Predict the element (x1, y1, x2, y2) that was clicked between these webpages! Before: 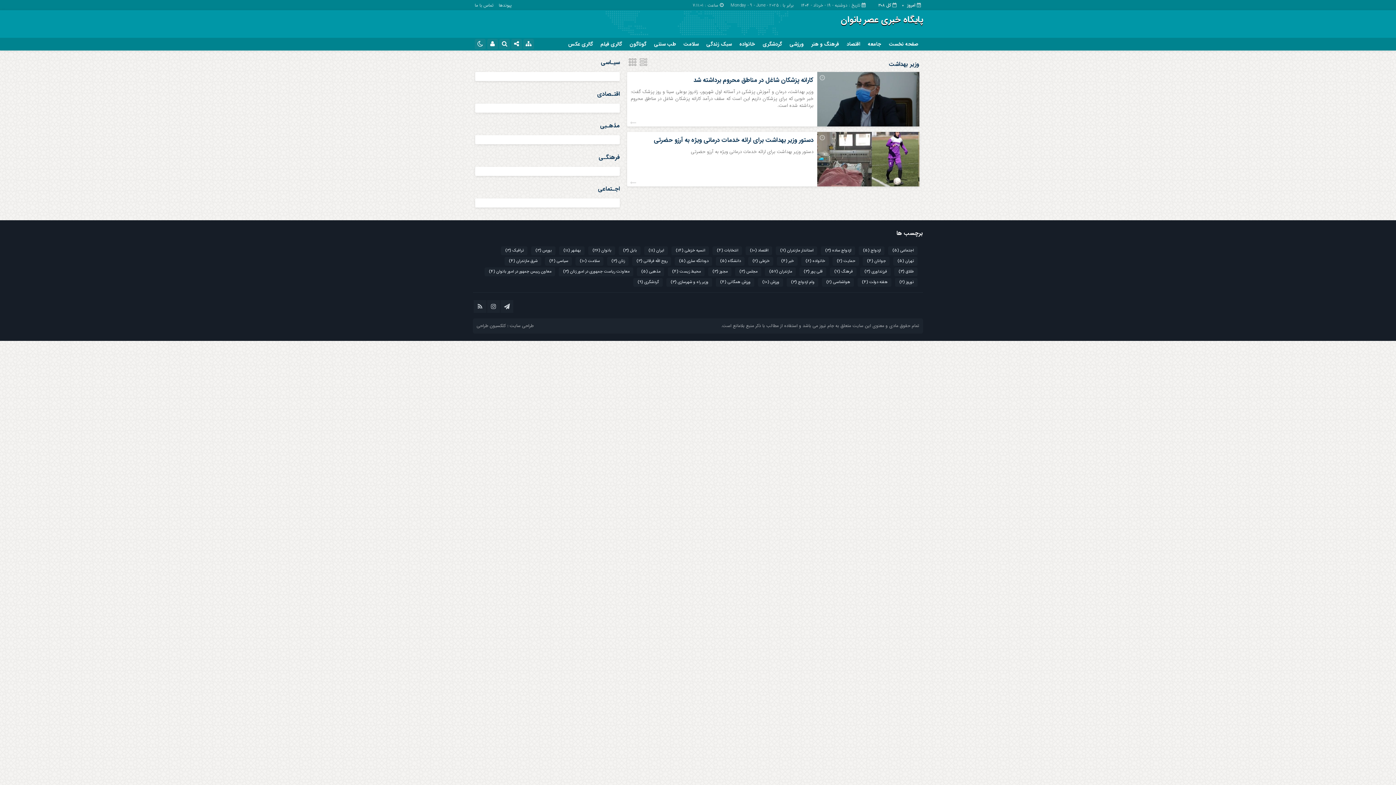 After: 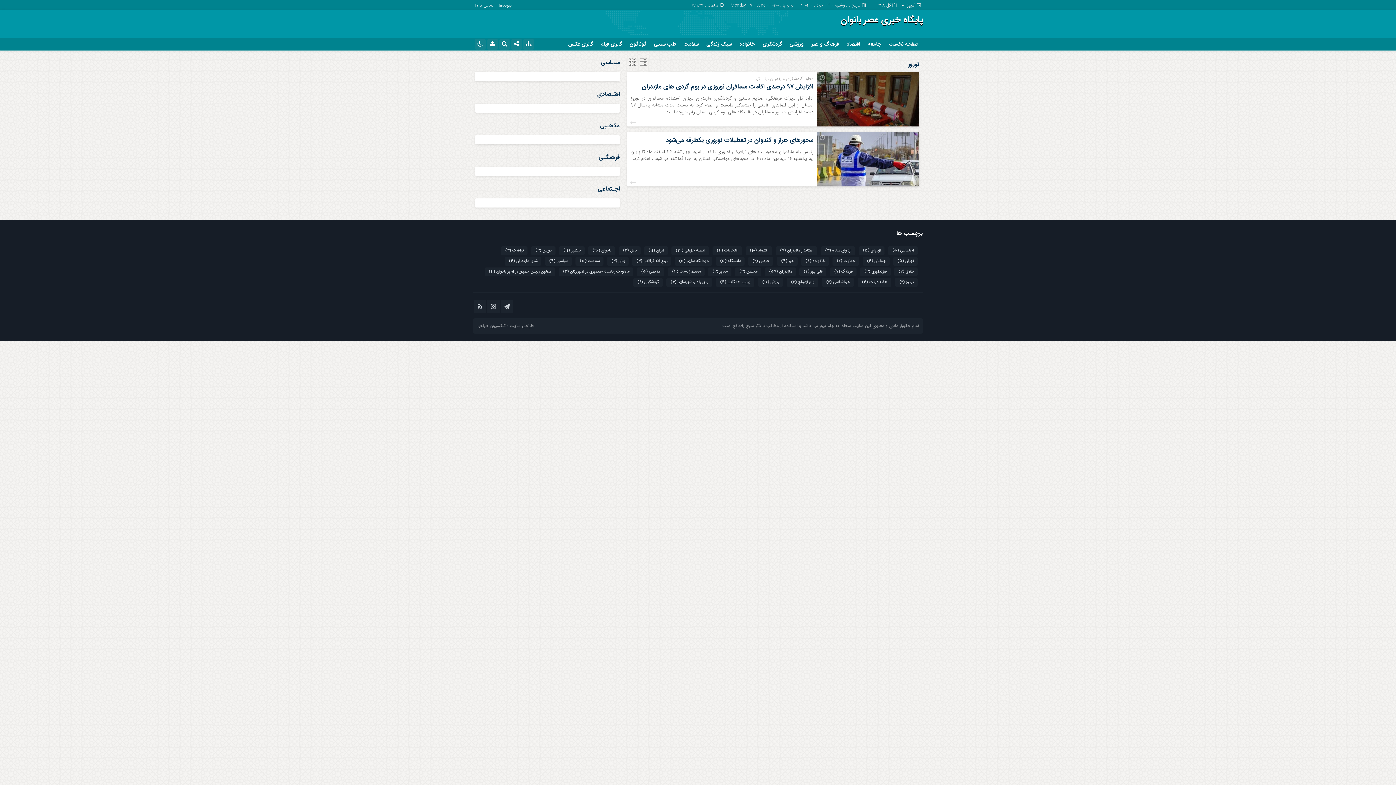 Action: bbox: (895, 278, 917, 286) label: نوروز (2 مورد)